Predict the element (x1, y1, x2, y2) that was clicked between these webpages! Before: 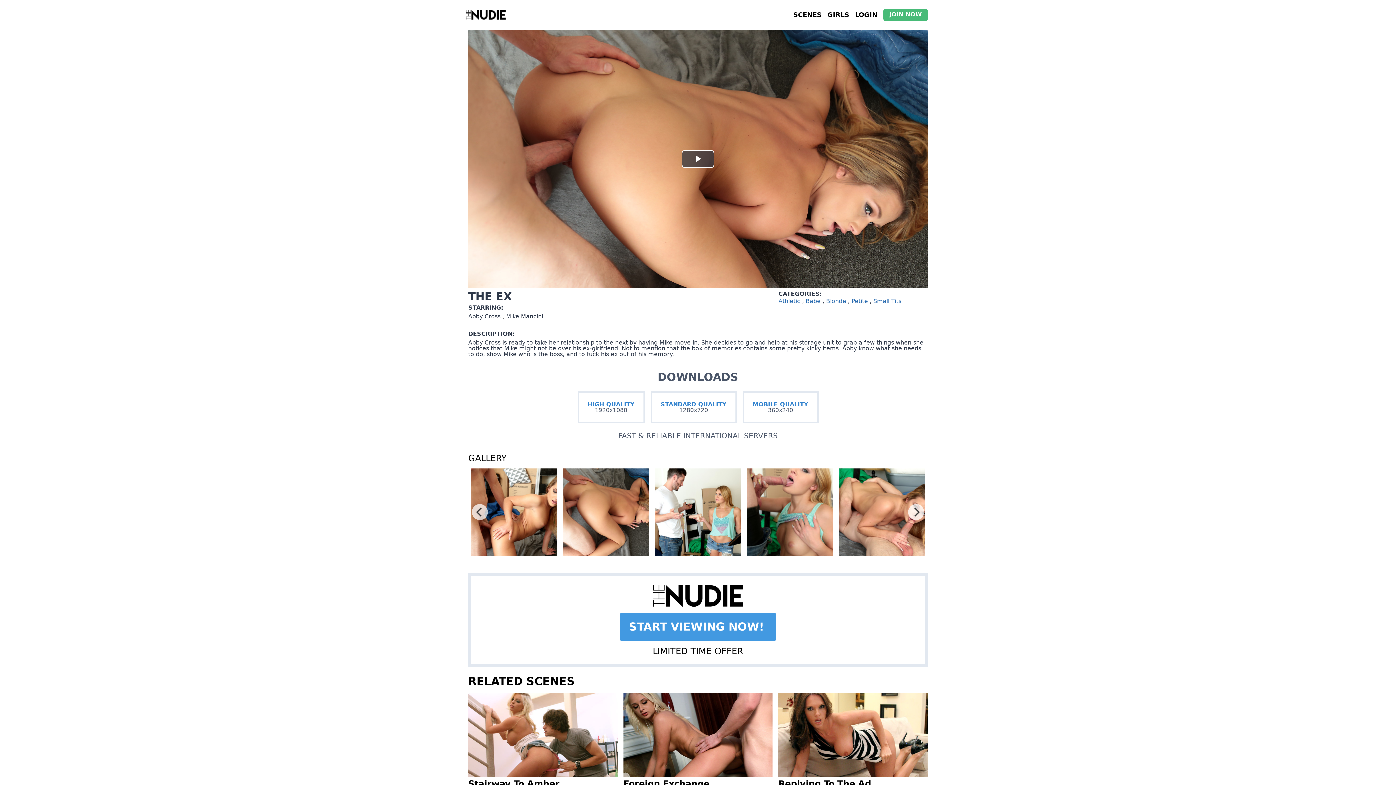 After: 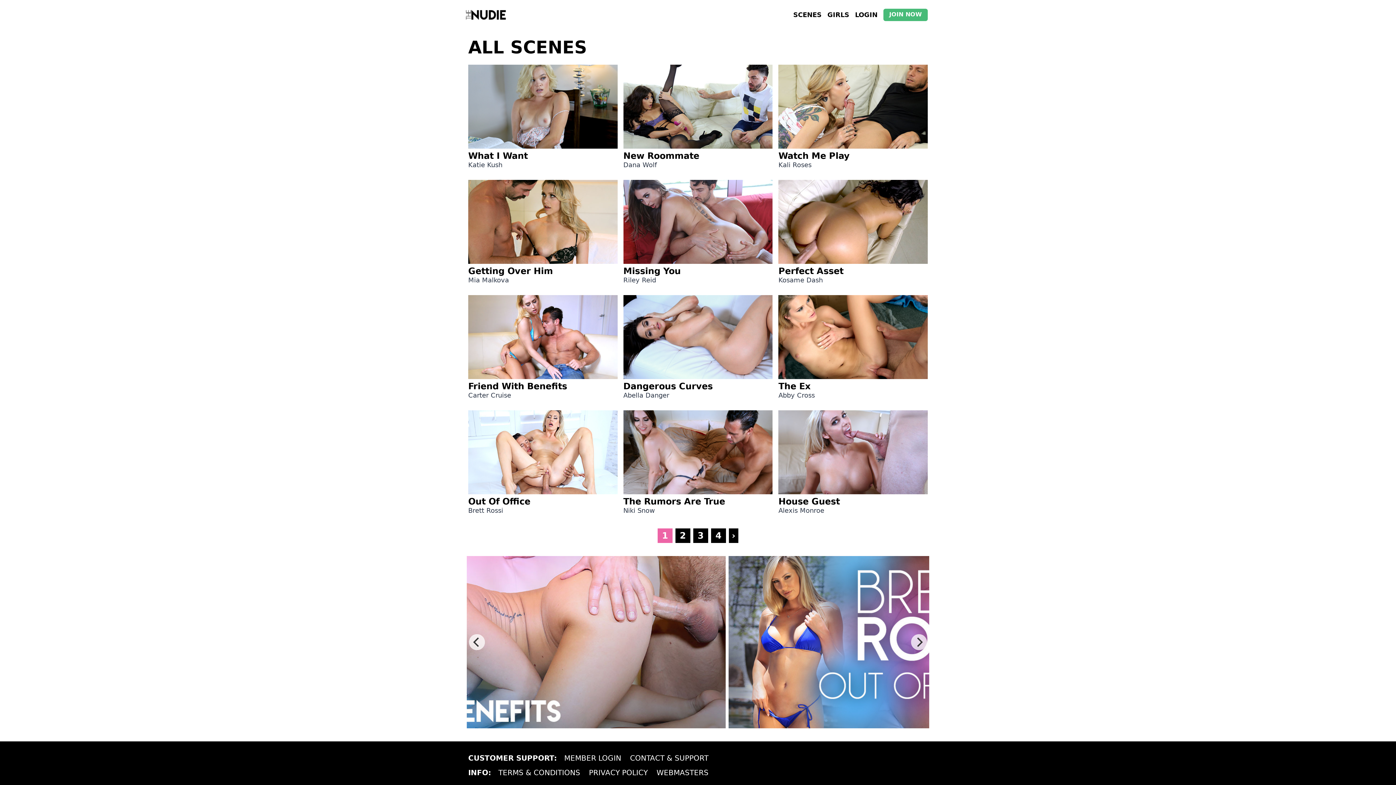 Action: label: SCENES bbox: (790, 8, 824, 21)